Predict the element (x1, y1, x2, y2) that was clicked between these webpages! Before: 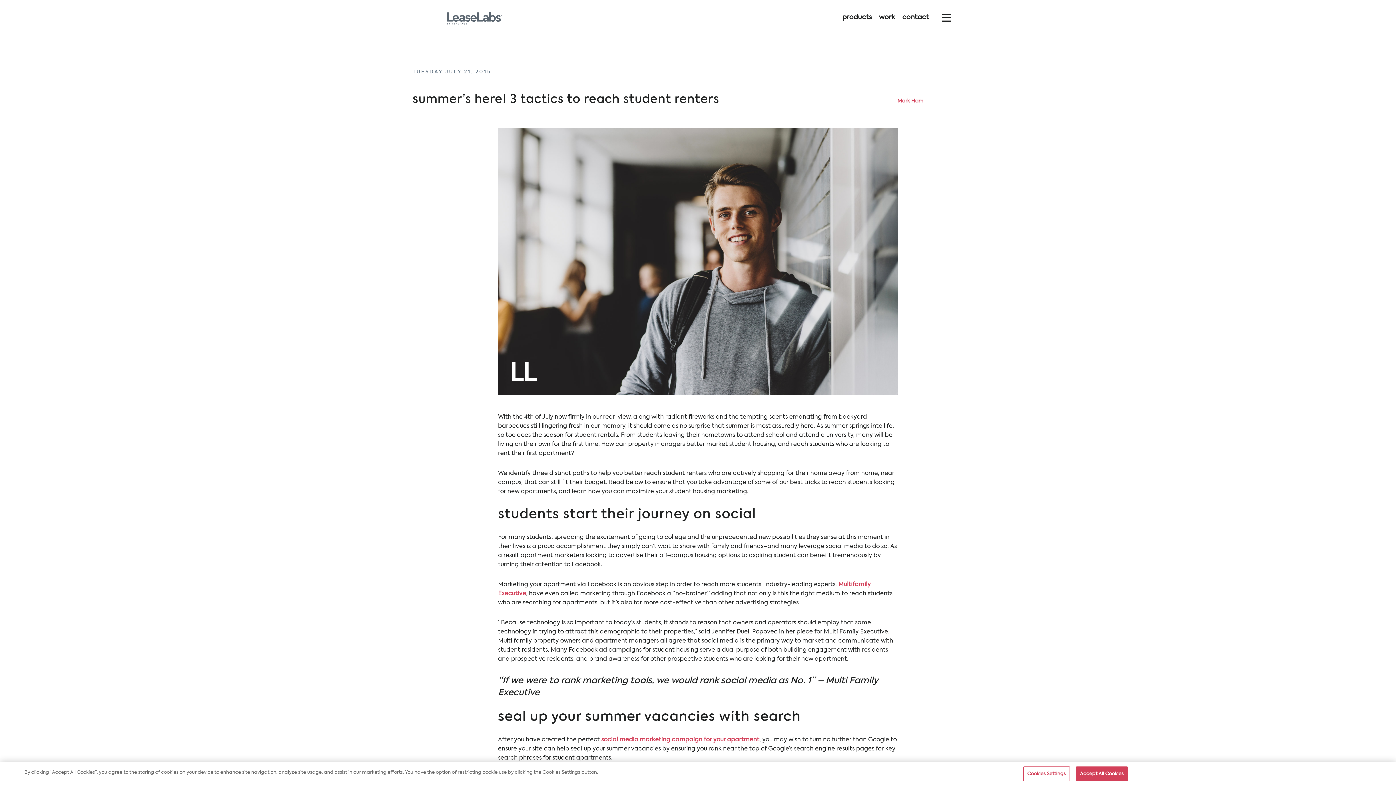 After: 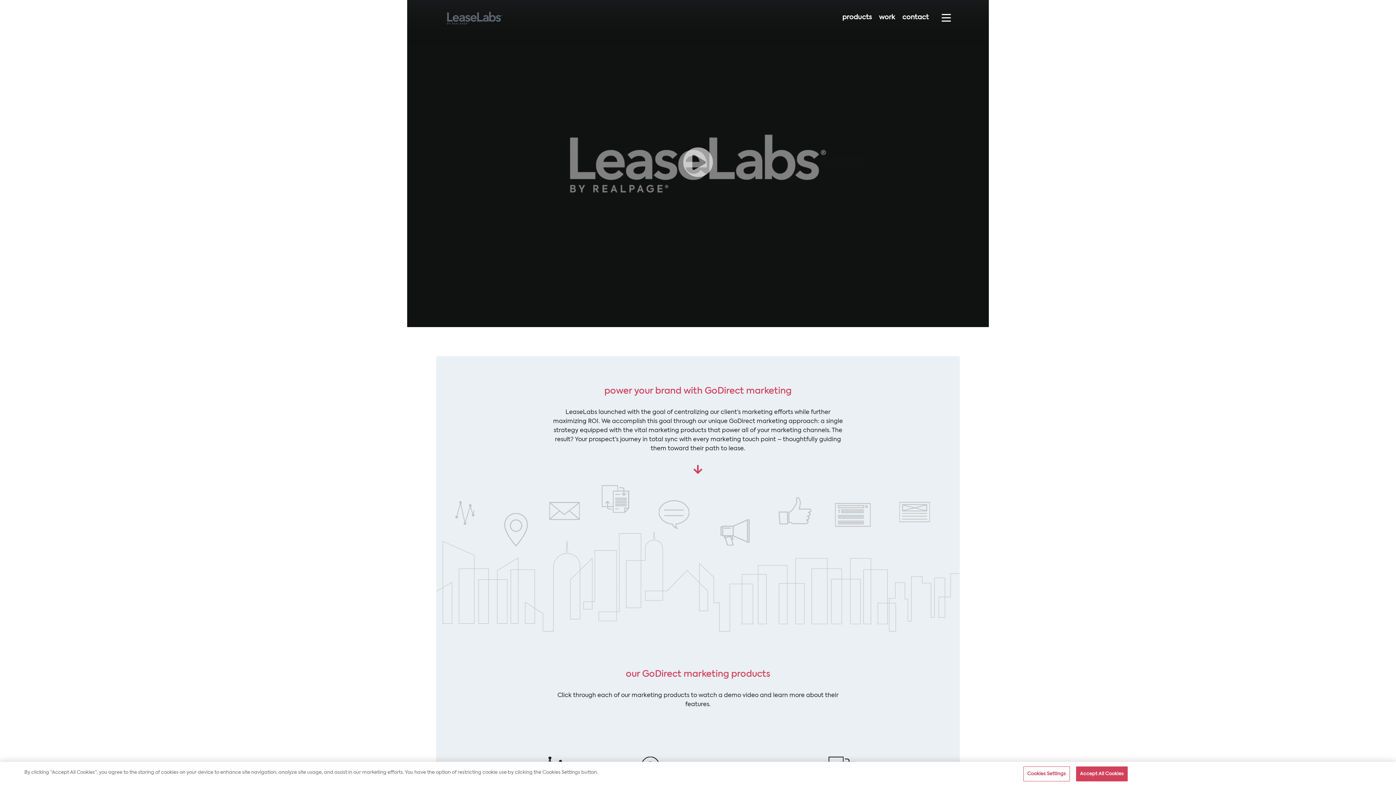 Action: bbox: (434, 10, 514, 25)